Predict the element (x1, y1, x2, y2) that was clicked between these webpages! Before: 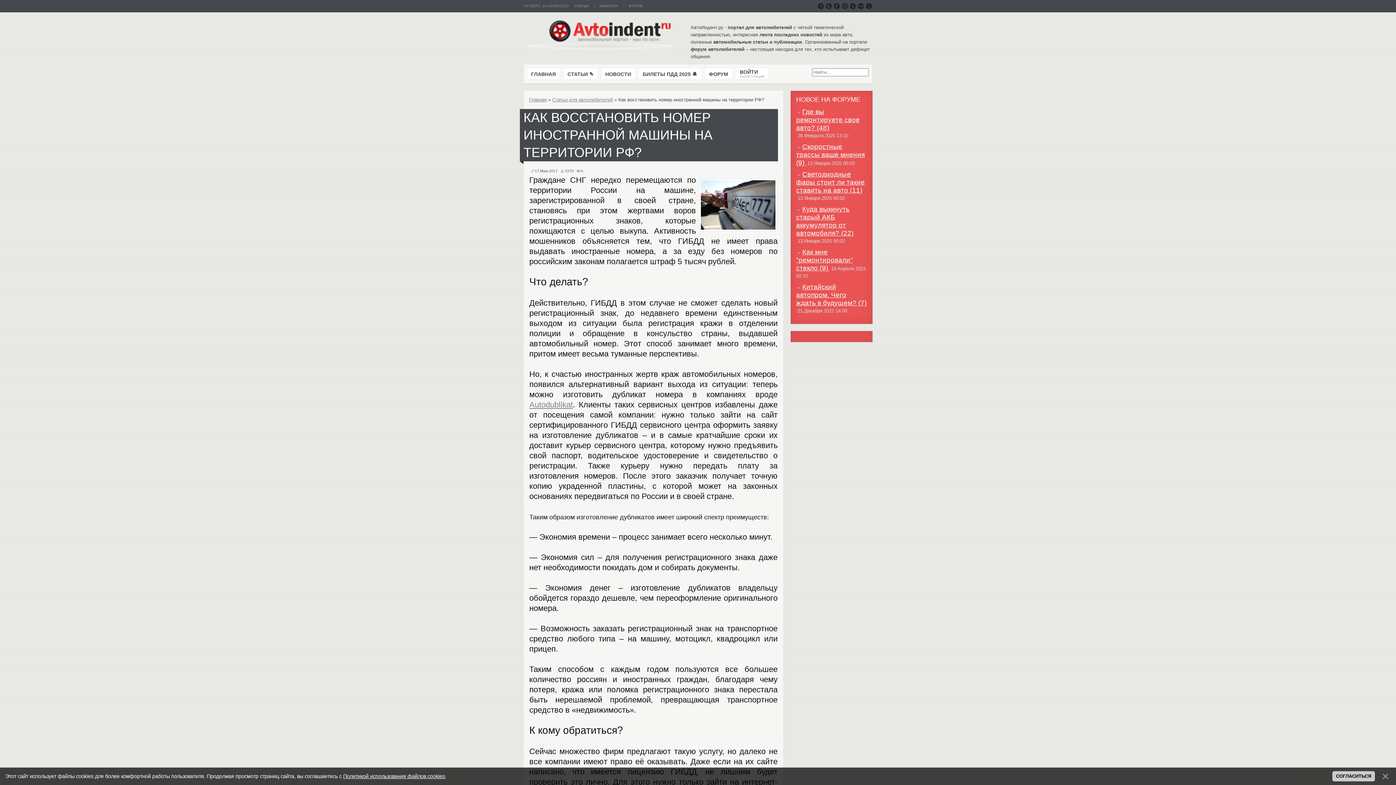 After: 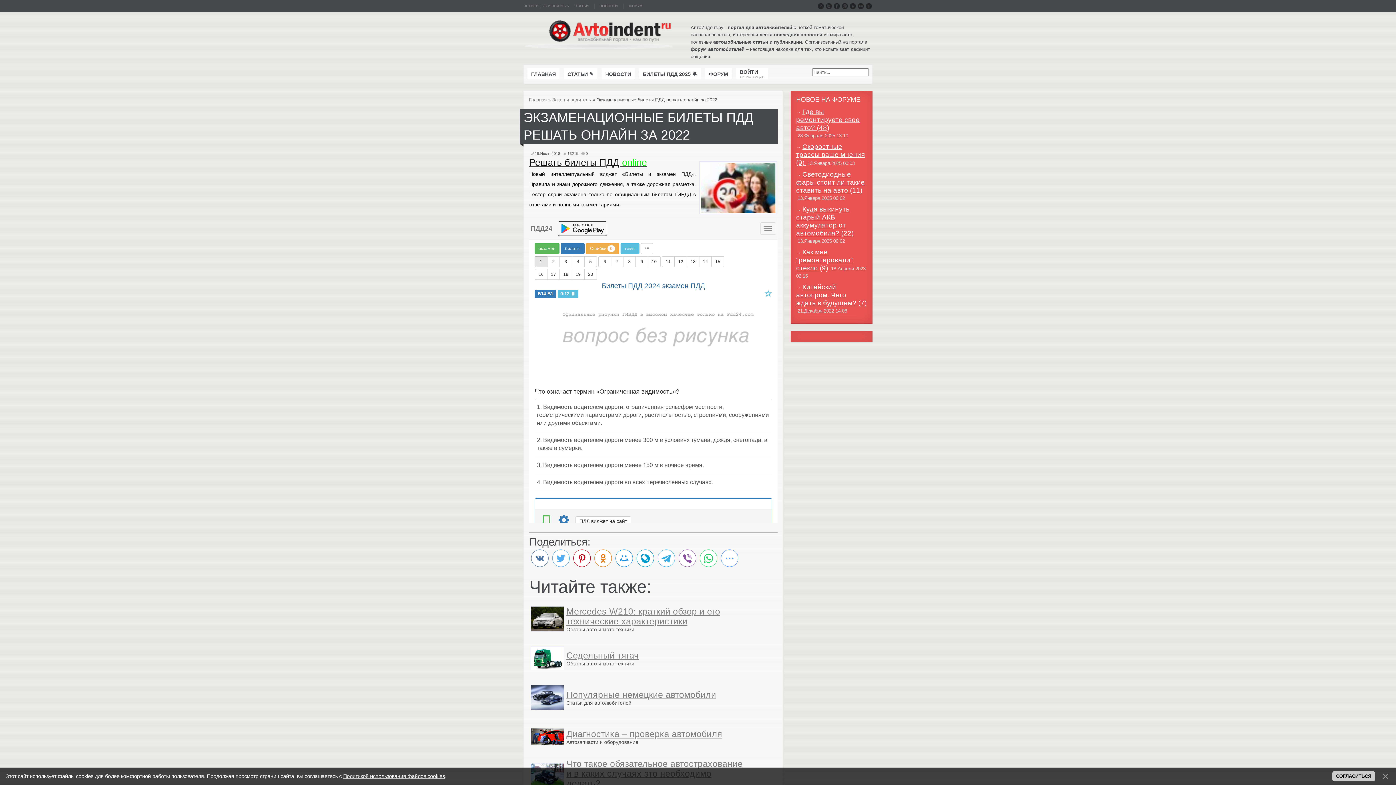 Action: bbox: (639, 68, 701, 80) label: БИЛЕТЫ ПДД 2025 🔔